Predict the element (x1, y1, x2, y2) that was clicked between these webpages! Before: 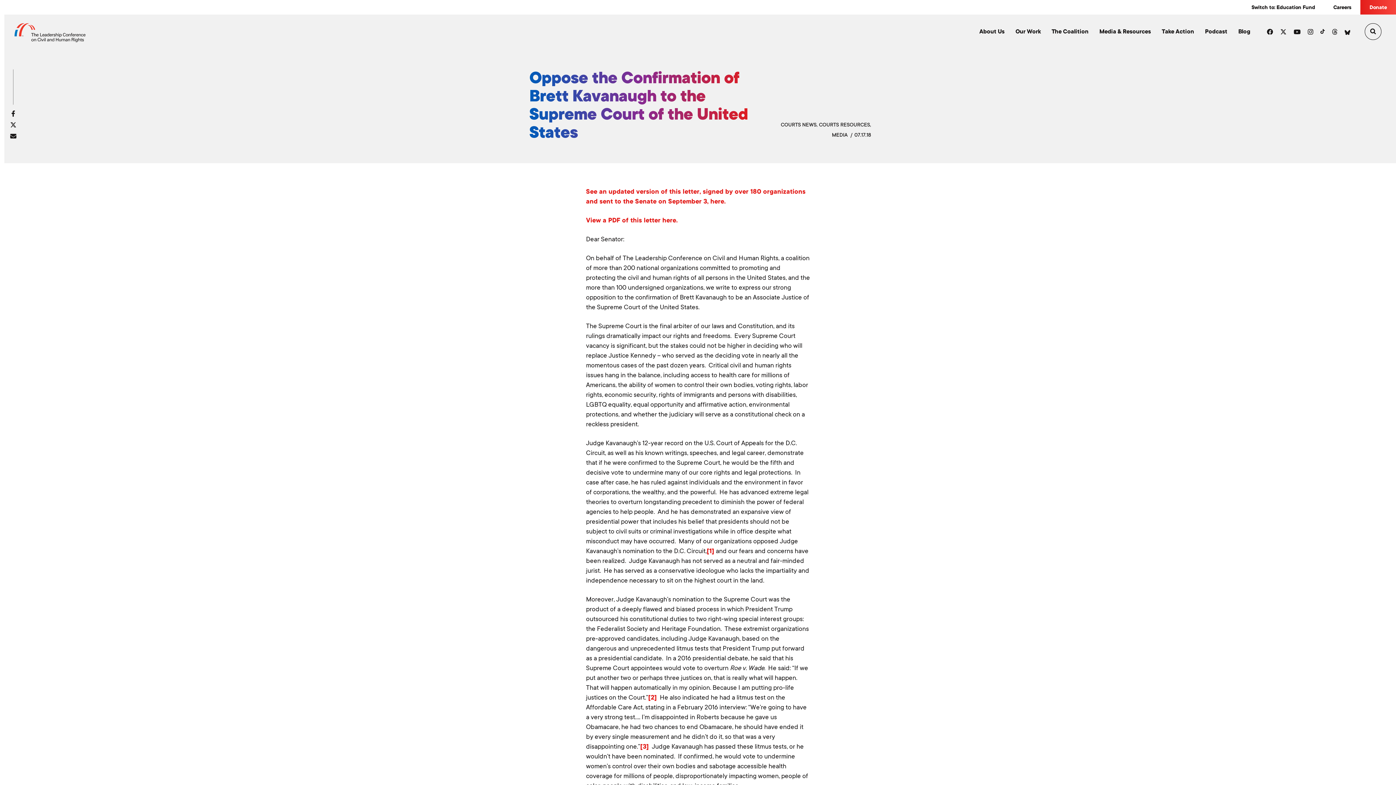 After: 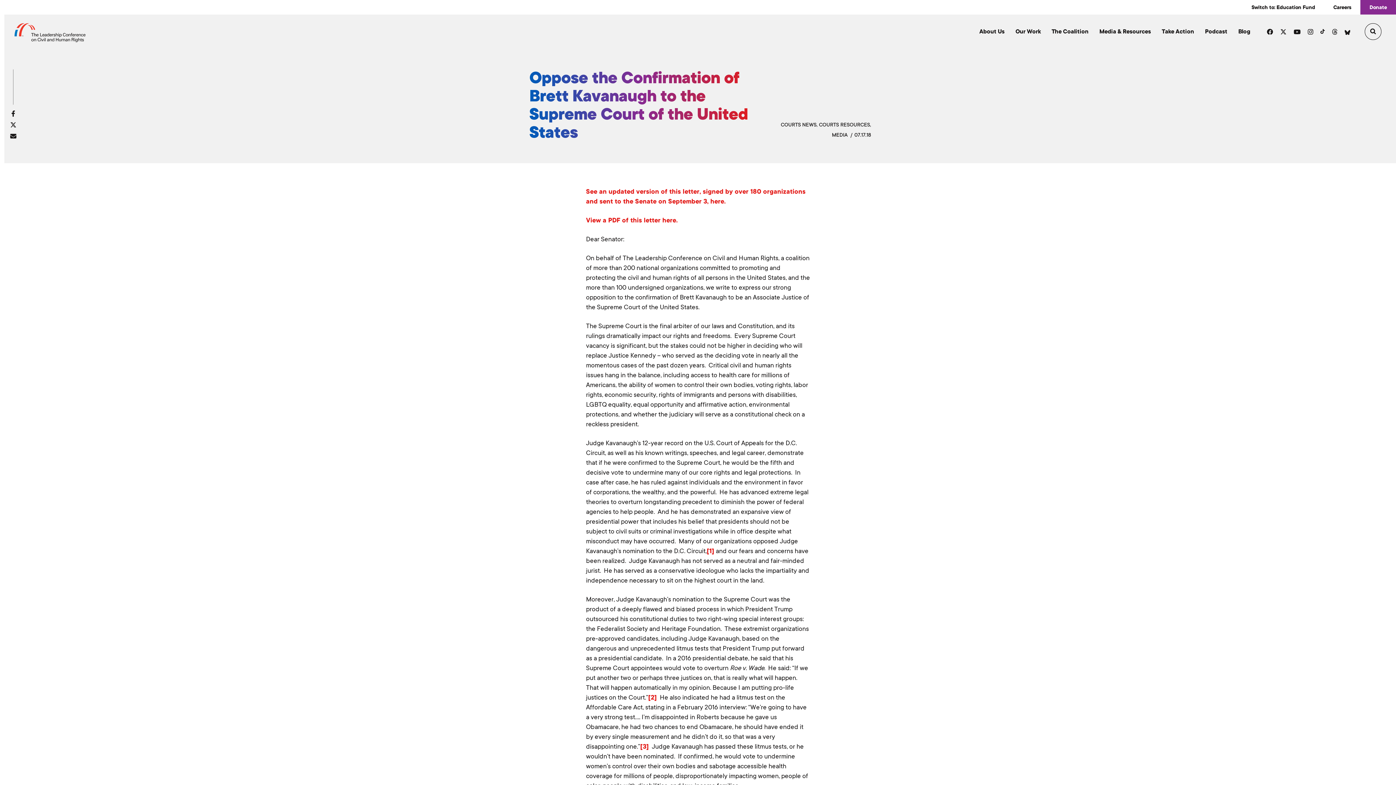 Action: label: Donate bbox: (1360, 0, 1396, 14)